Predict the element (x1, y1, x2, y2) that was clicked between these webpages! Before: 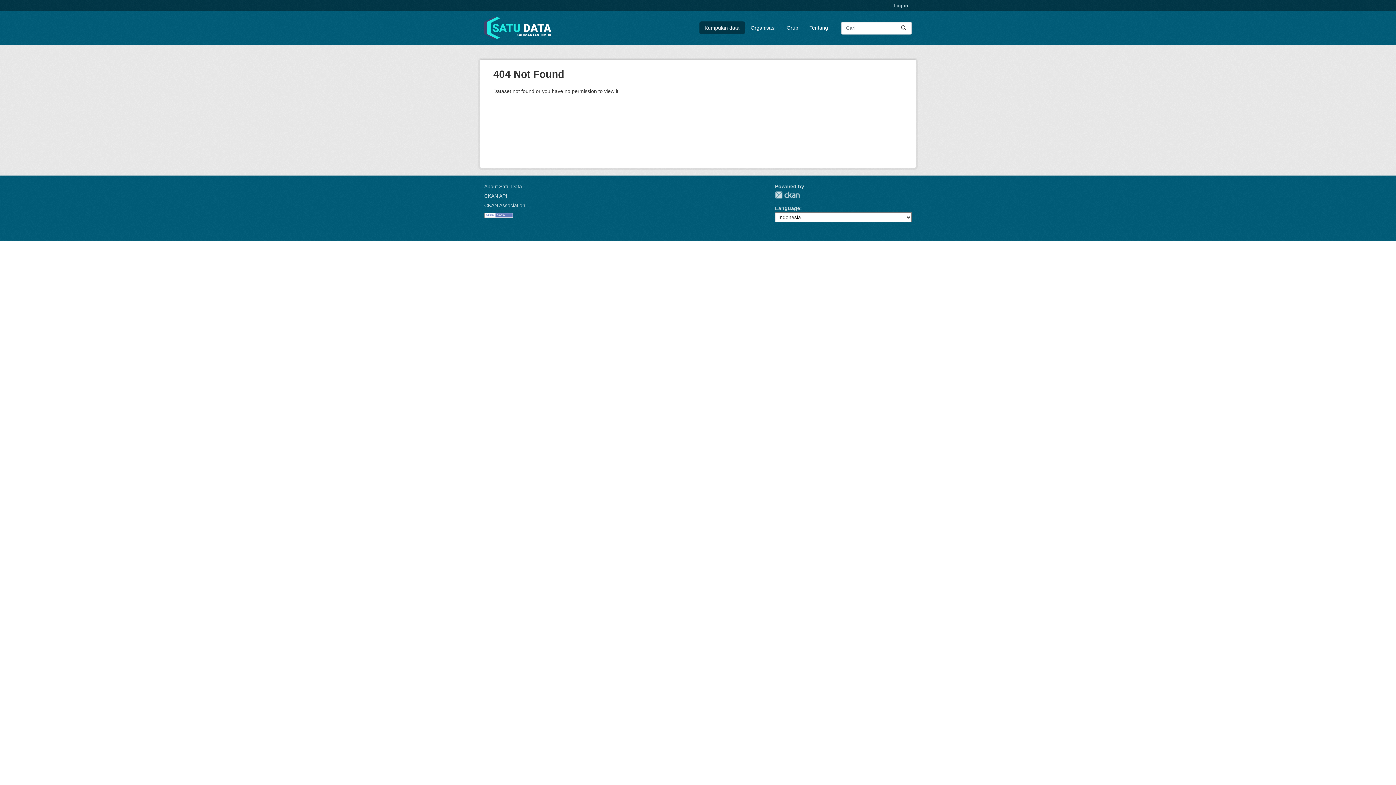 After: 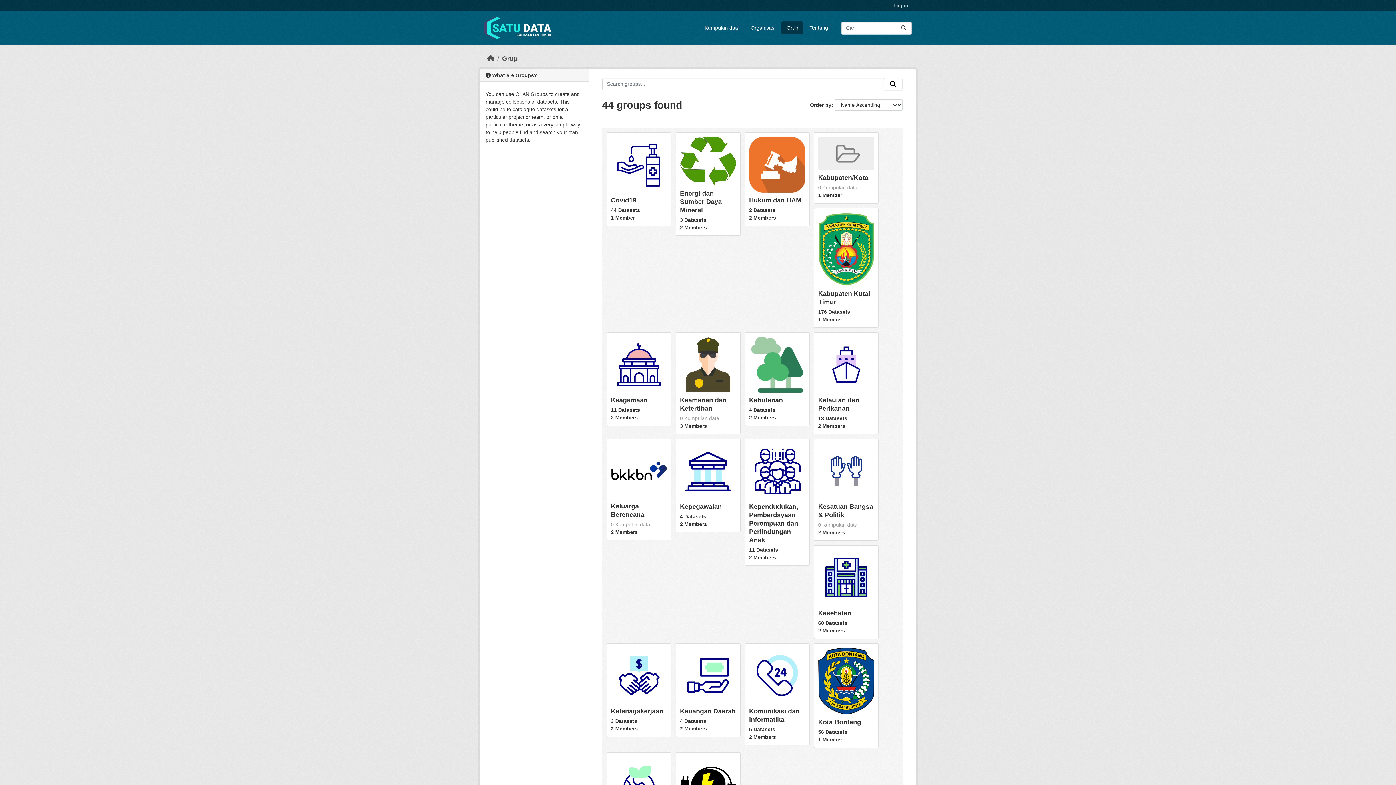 Action: label: Grup bbox: (781, 21, 803, 34)